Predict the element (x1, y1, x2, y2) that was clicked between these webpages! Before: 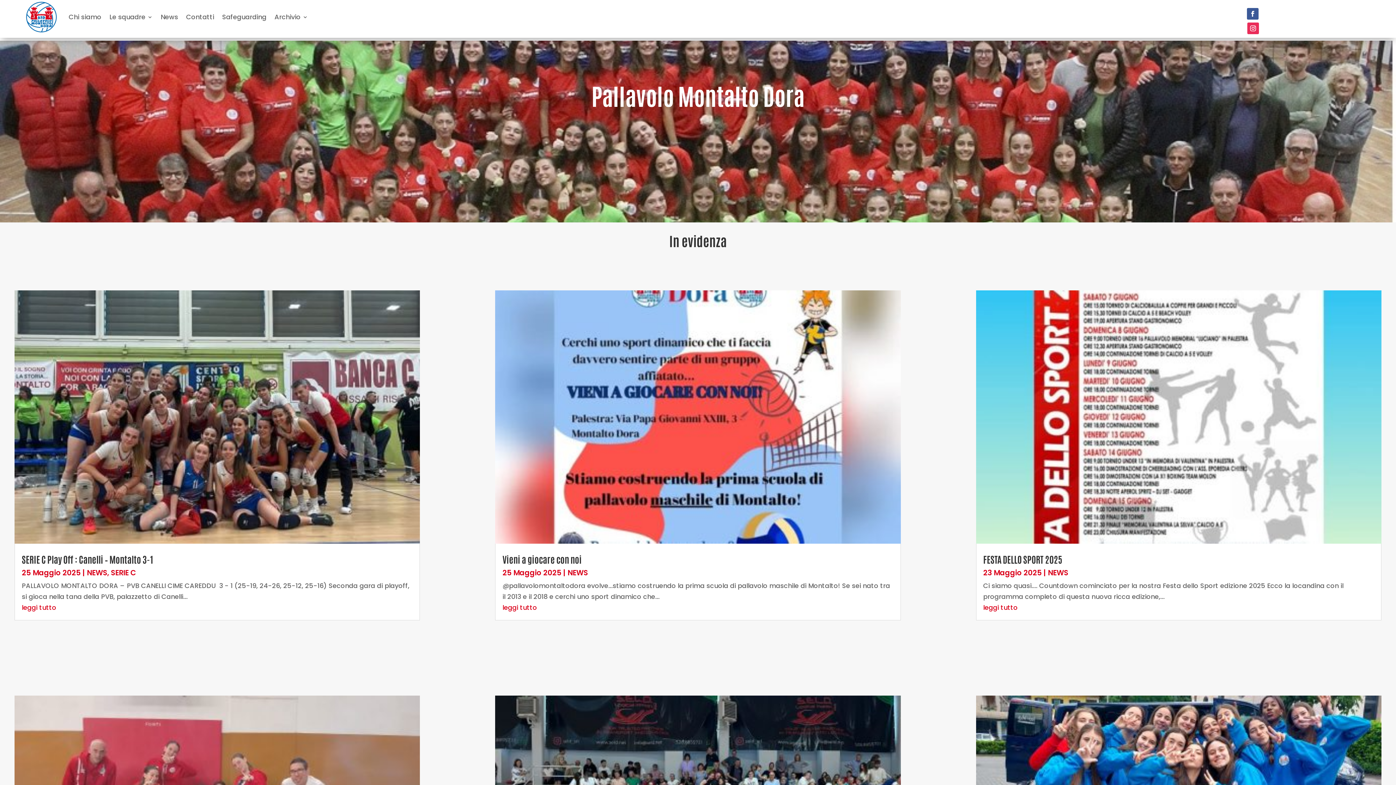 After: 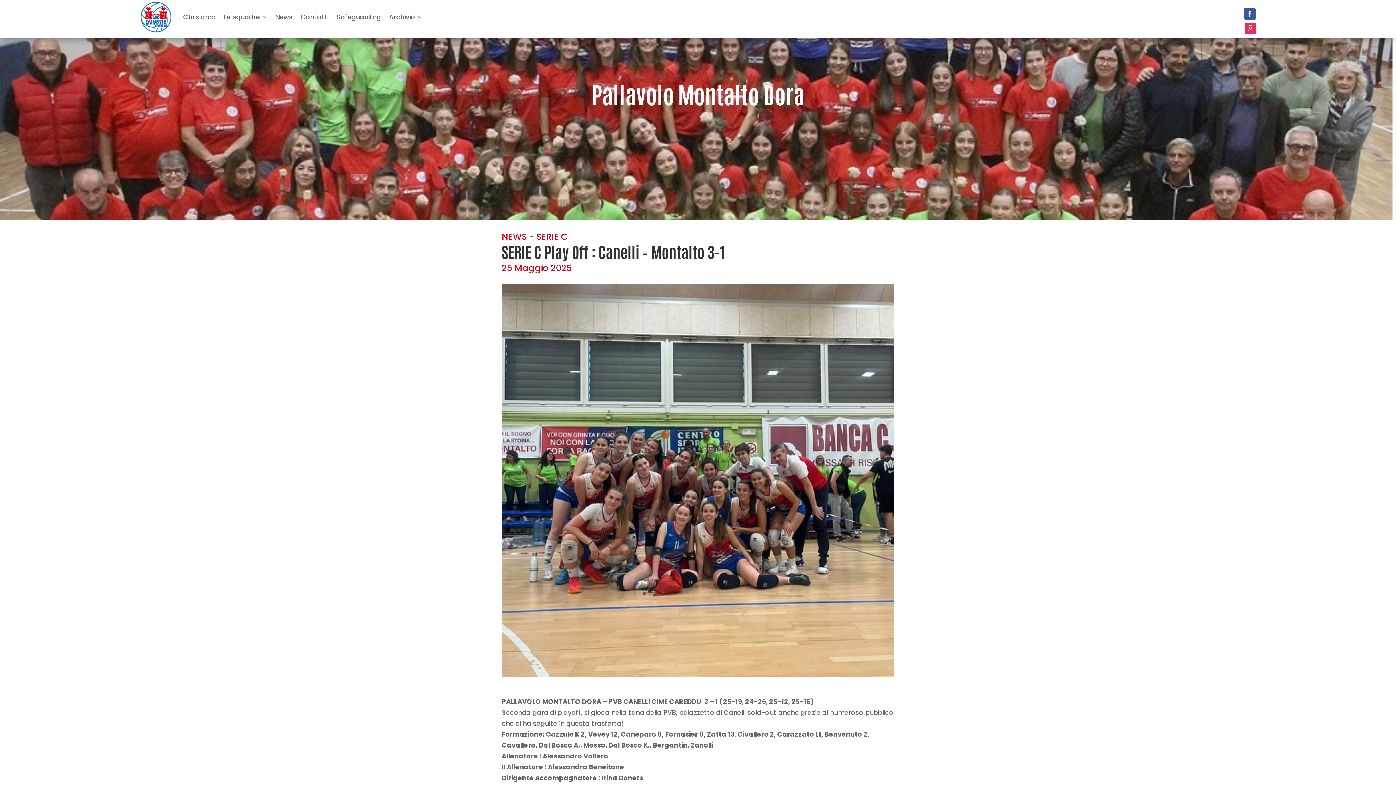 Action: label: leggi tutto bbox: (21, 603, 56, 612)